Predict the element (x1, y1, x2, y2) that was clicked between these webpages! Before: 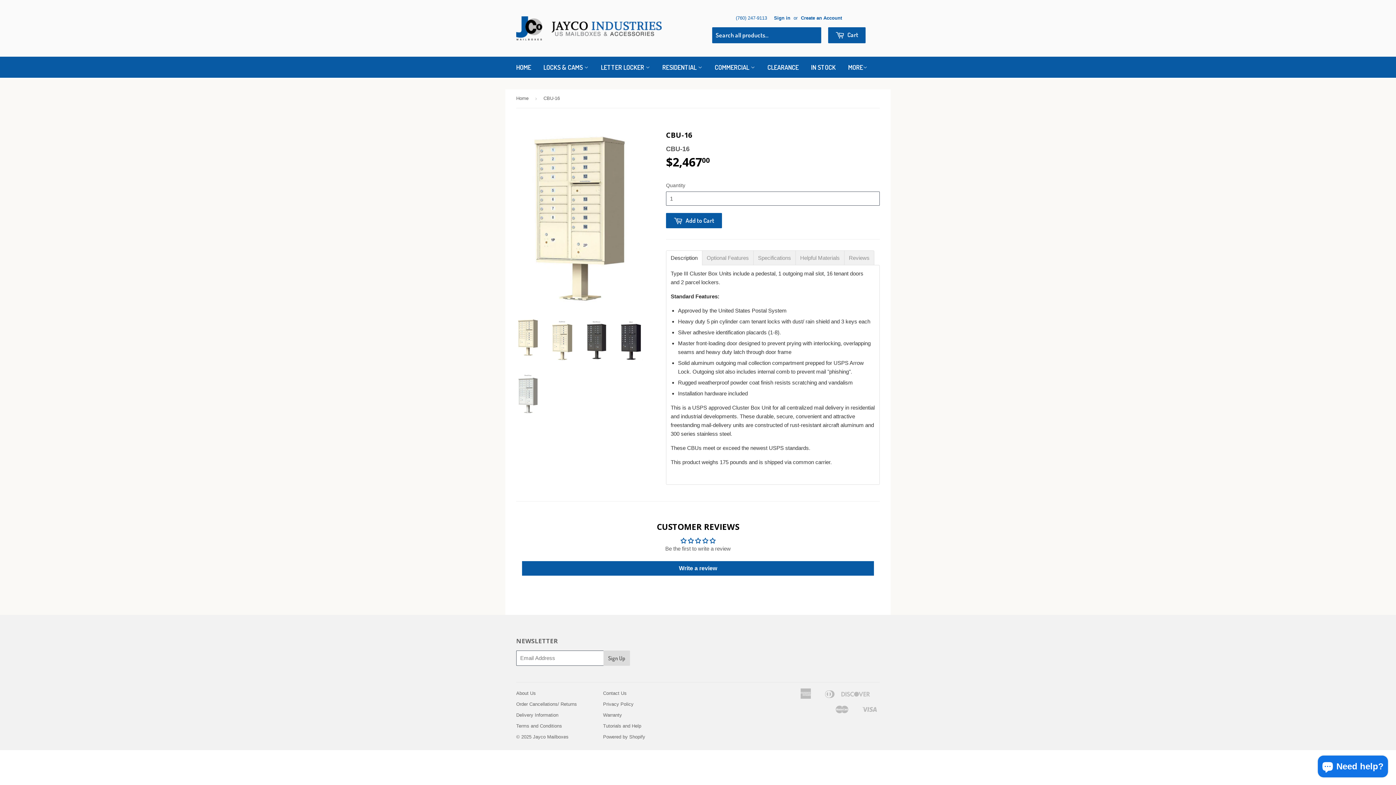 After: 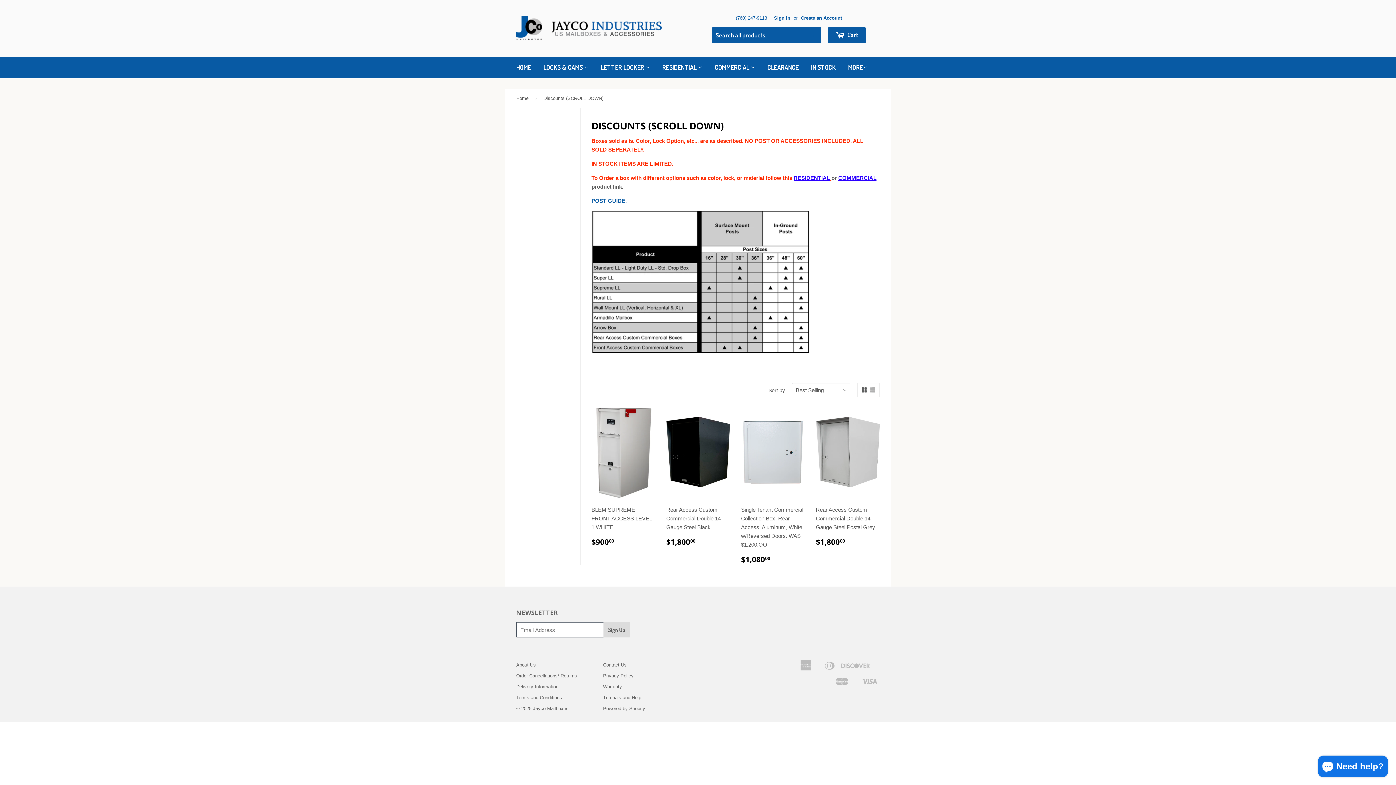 Action: bbox: (762, 56, 804, 77) label: CLEARANCE